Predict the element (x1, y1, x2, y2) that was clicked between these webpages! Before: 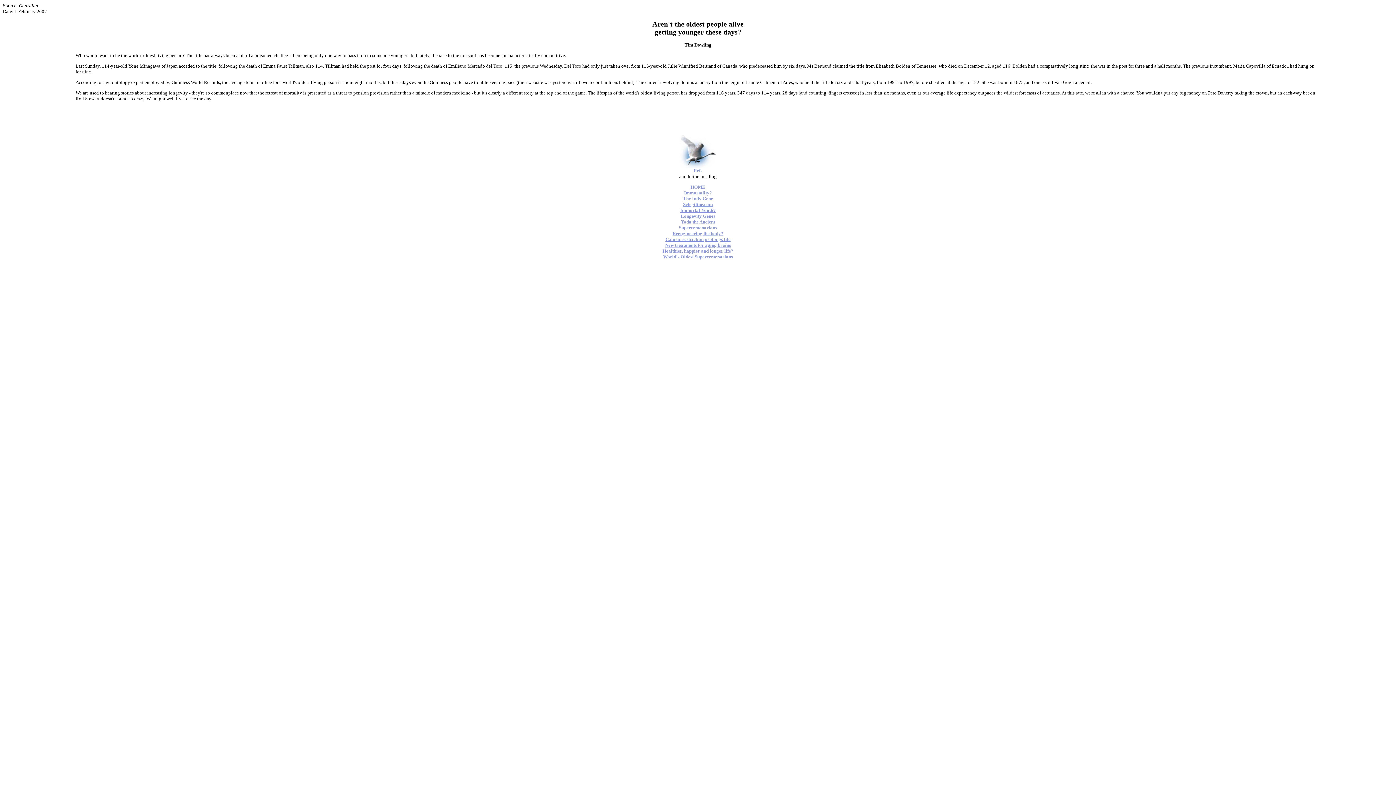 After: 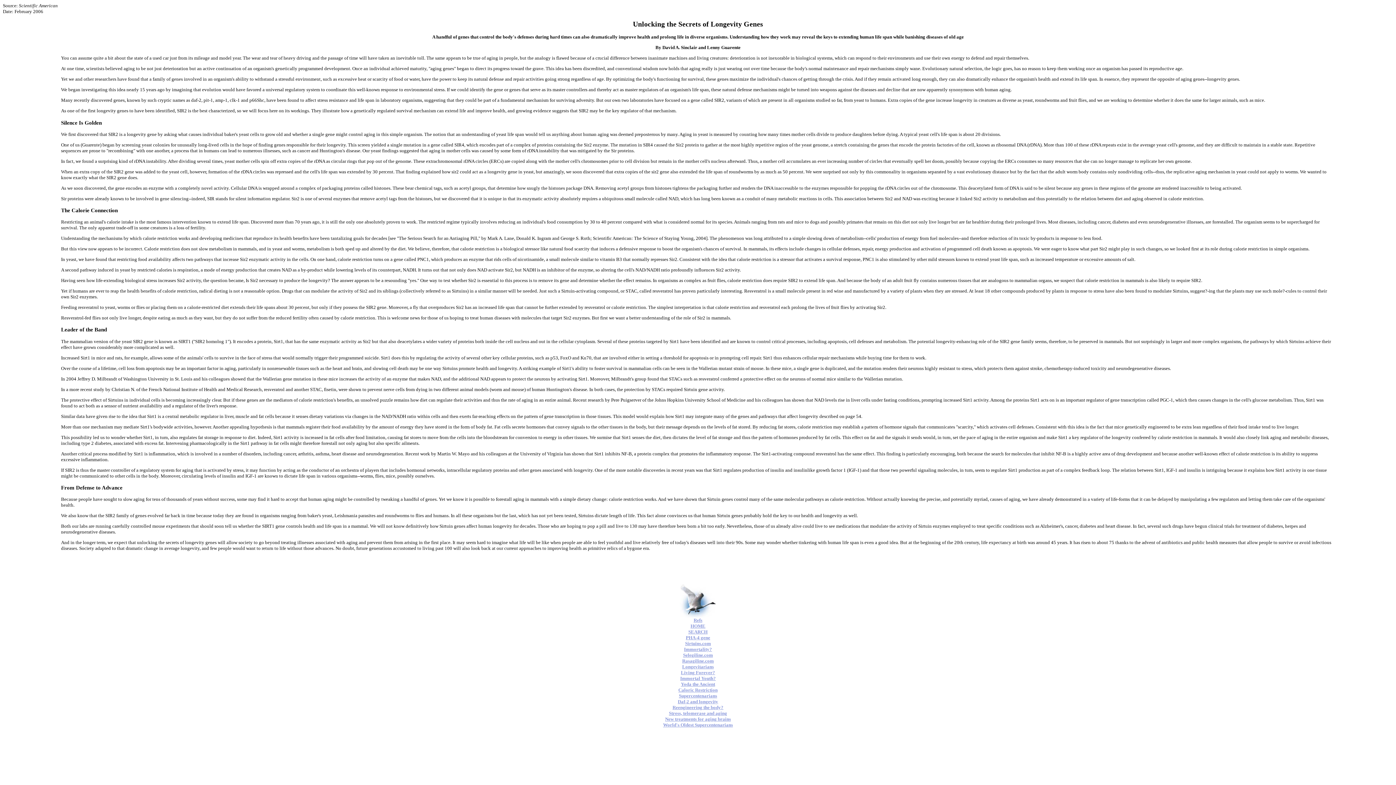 Action: label: Longevity Genes bbox: (680, 213, 715, 219)